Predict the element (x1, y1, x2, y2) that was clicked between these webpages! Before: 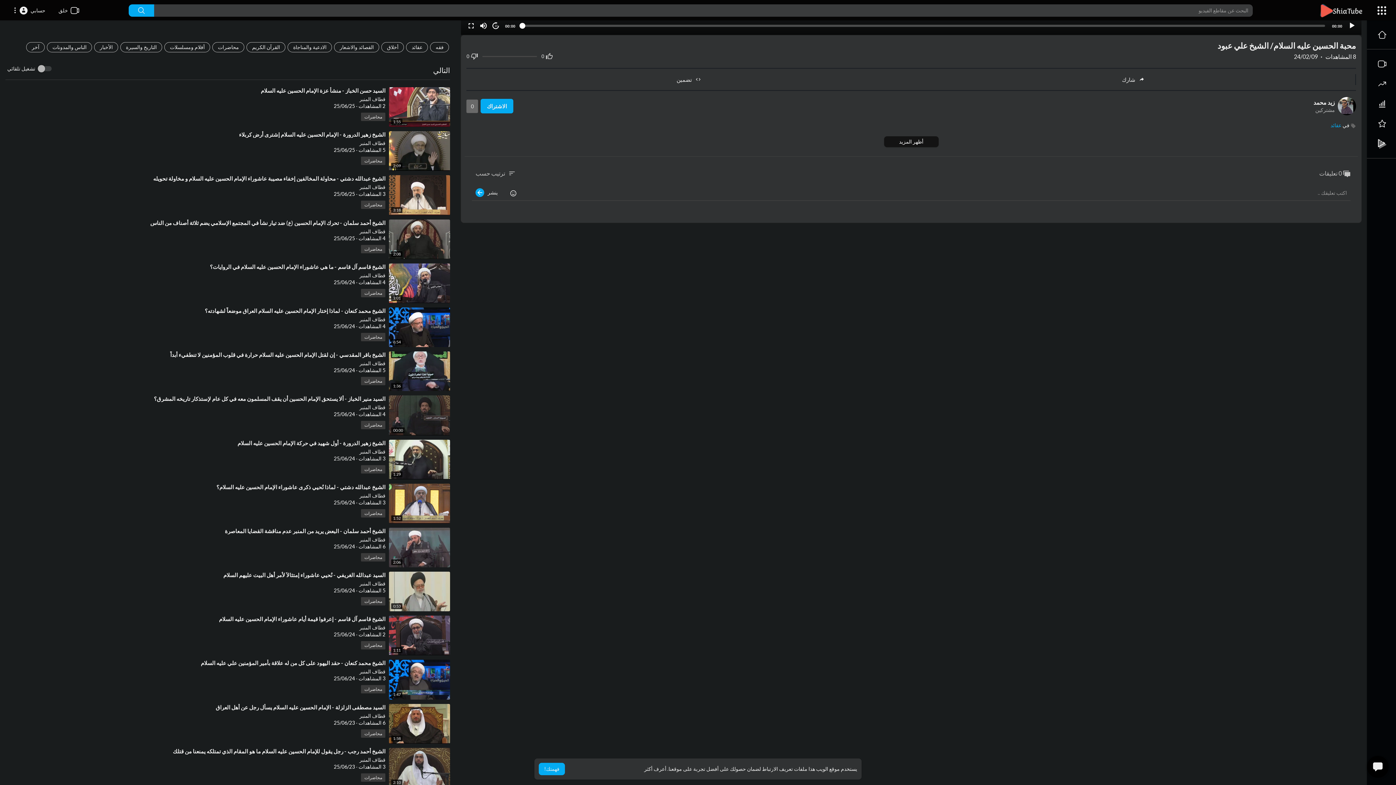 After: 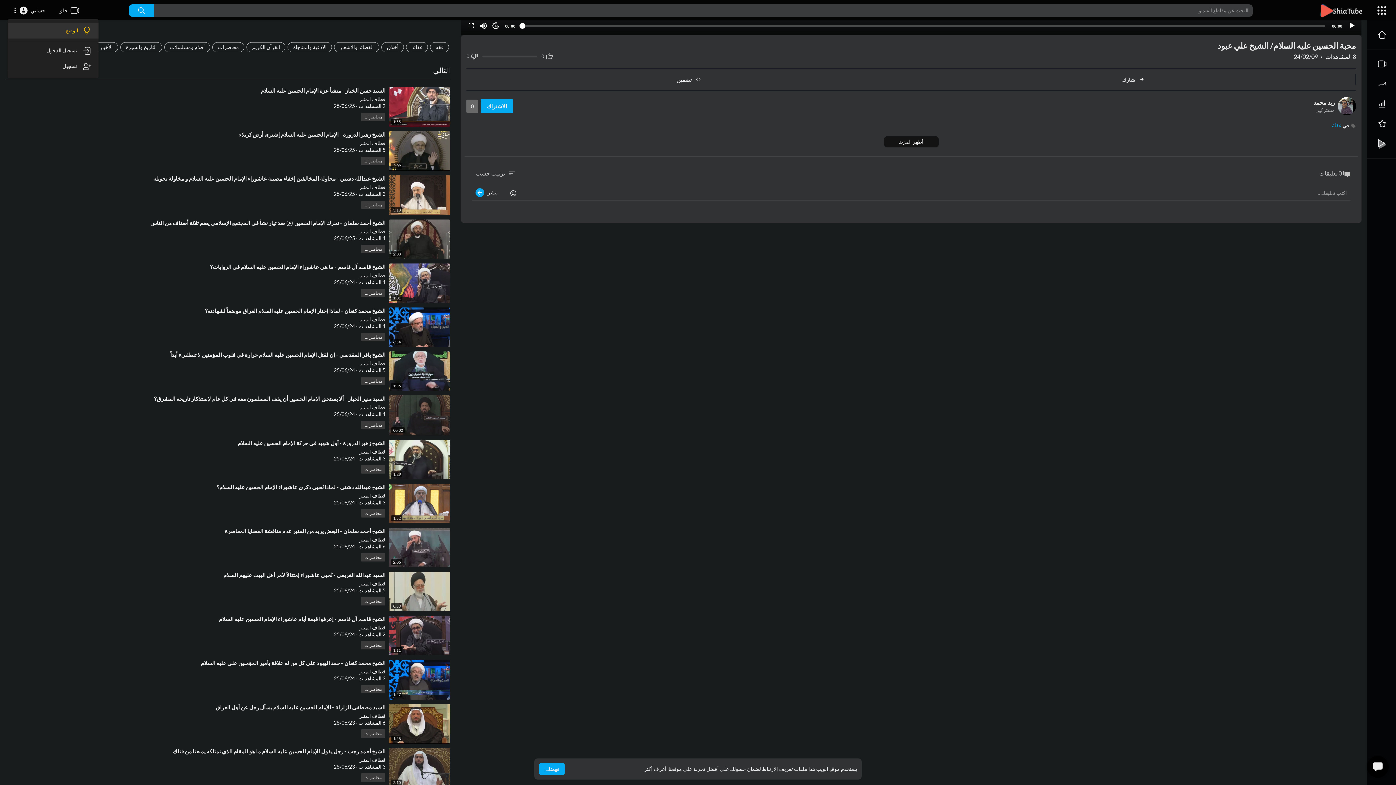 Action: bbox: (7, 2, 51, 18) label:   حسابي  